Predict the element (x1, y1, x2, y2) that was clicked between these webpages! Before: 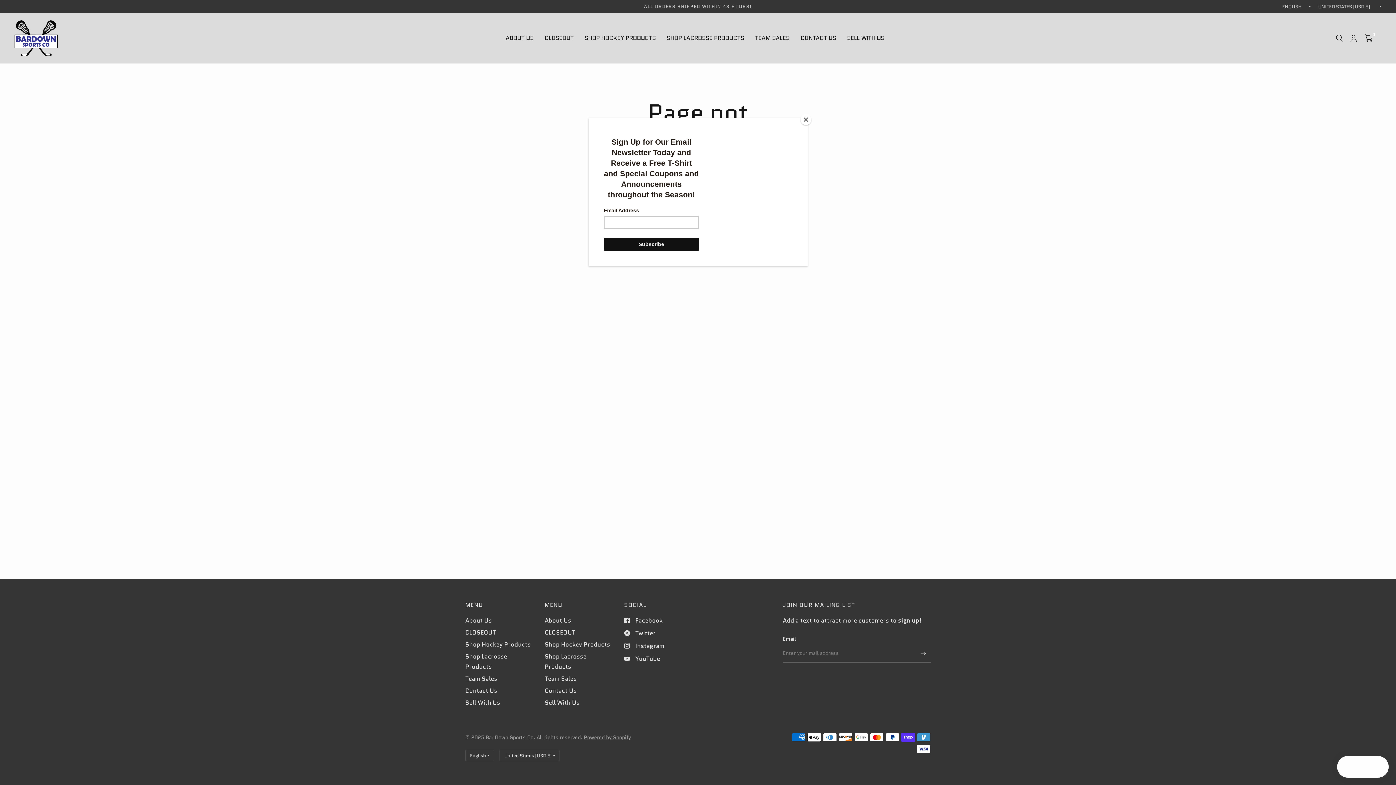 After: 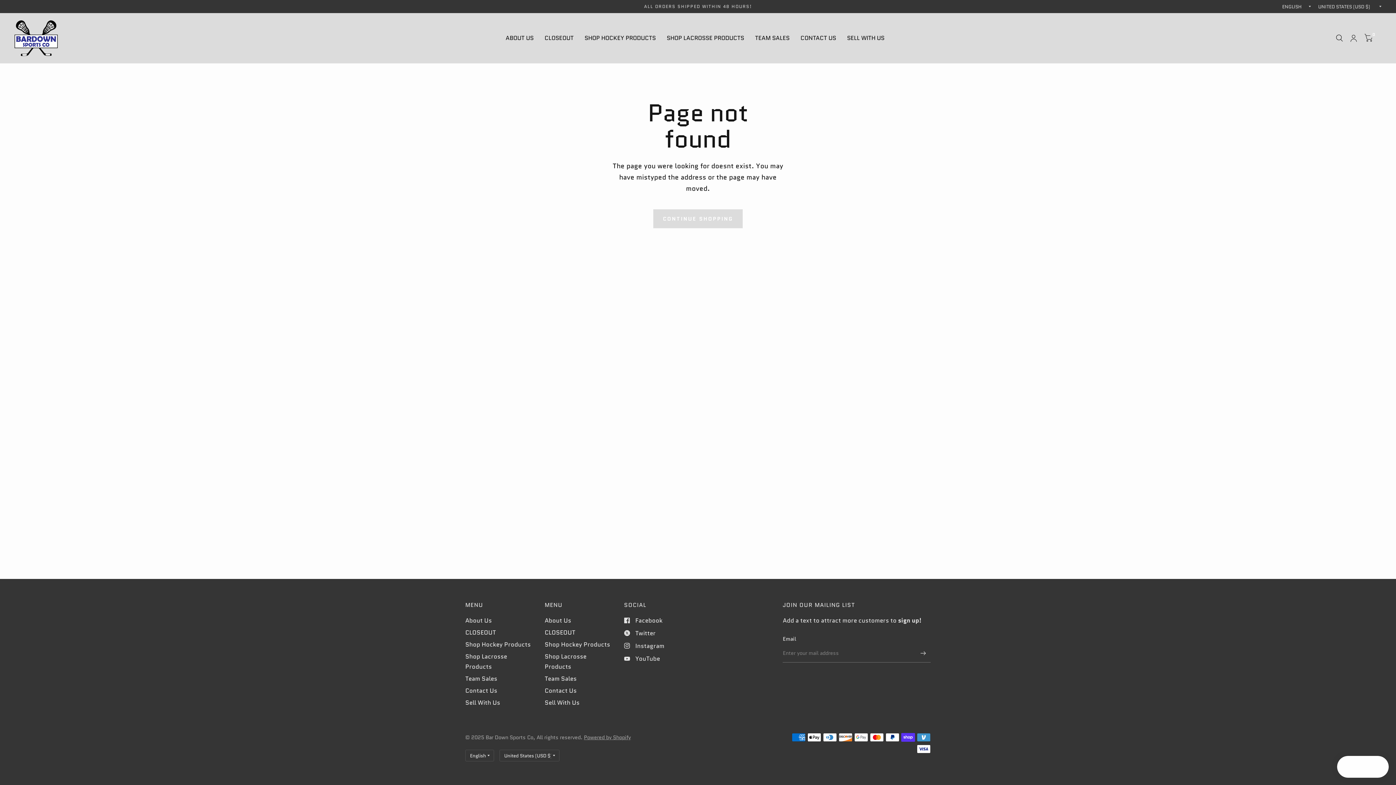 Action: bbox: (800, 114, 811, 125) label: Close